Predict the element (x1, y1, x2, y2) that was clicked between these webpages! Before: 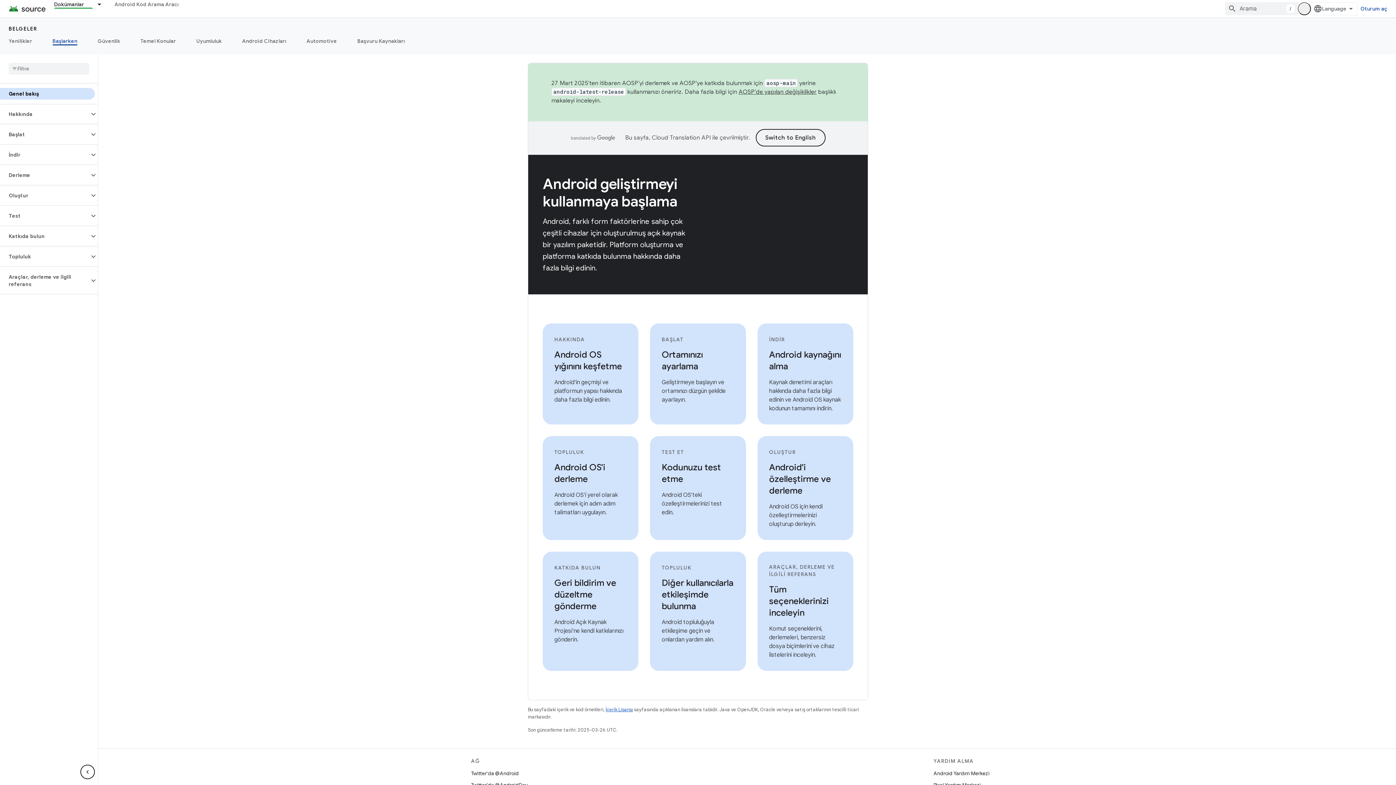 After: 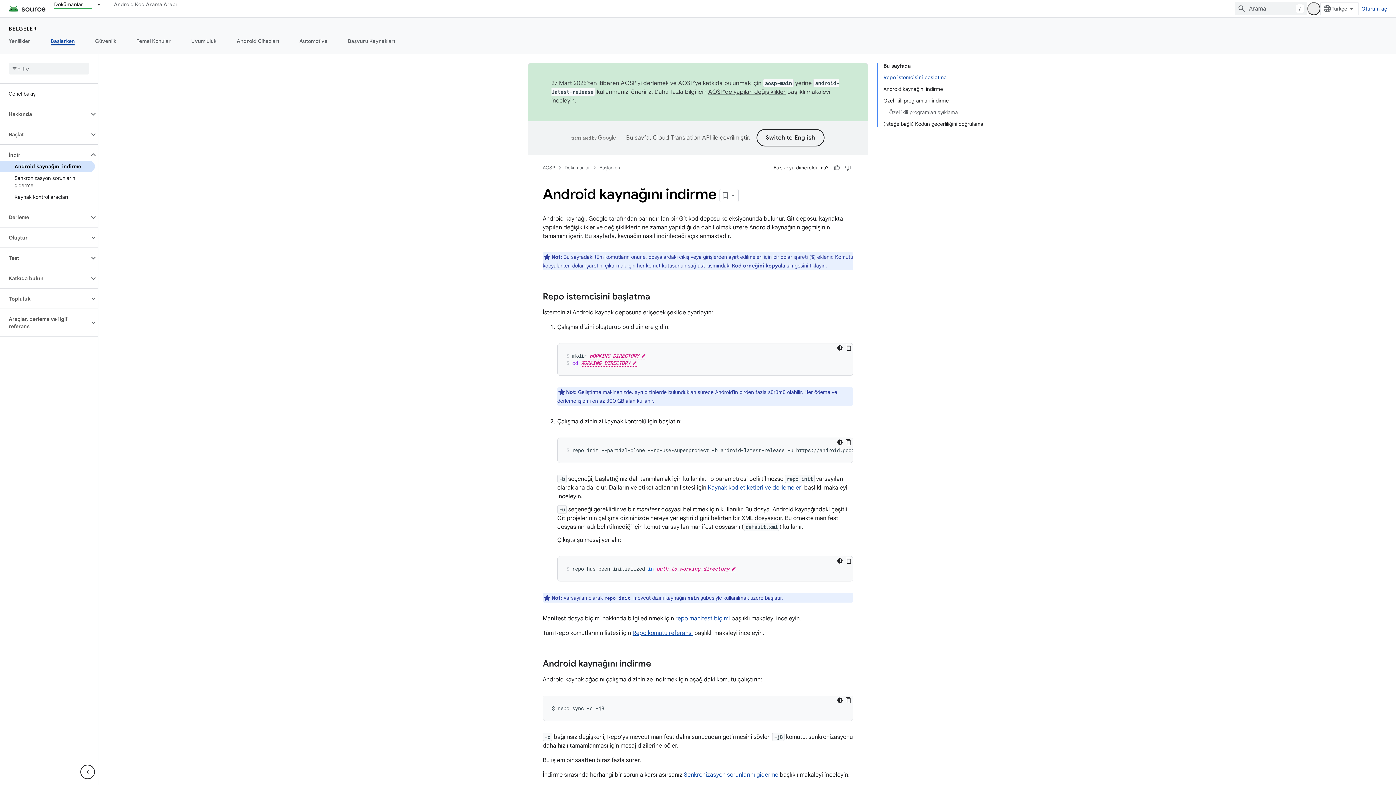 Action: label: Android kaynağını alma bbox: (769, 349, 841, 372)